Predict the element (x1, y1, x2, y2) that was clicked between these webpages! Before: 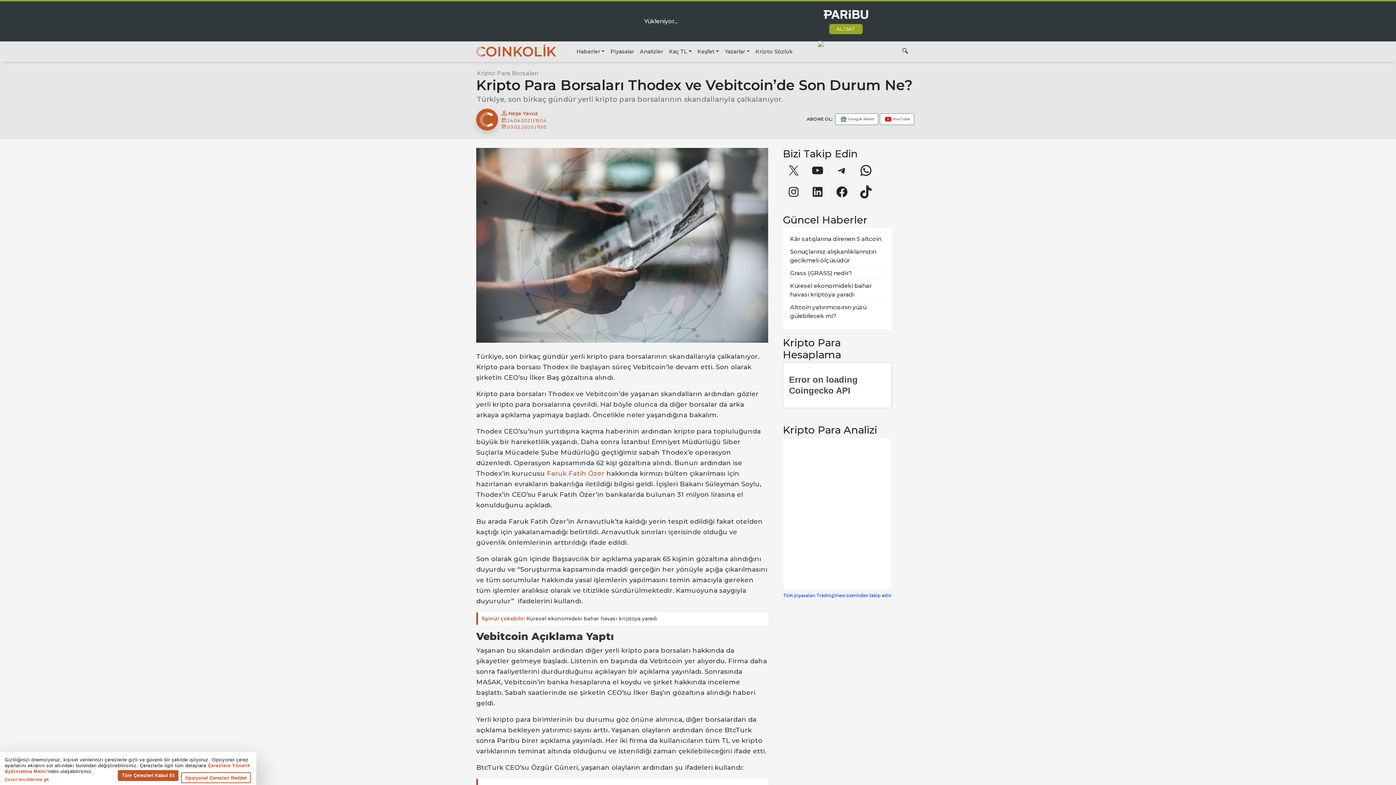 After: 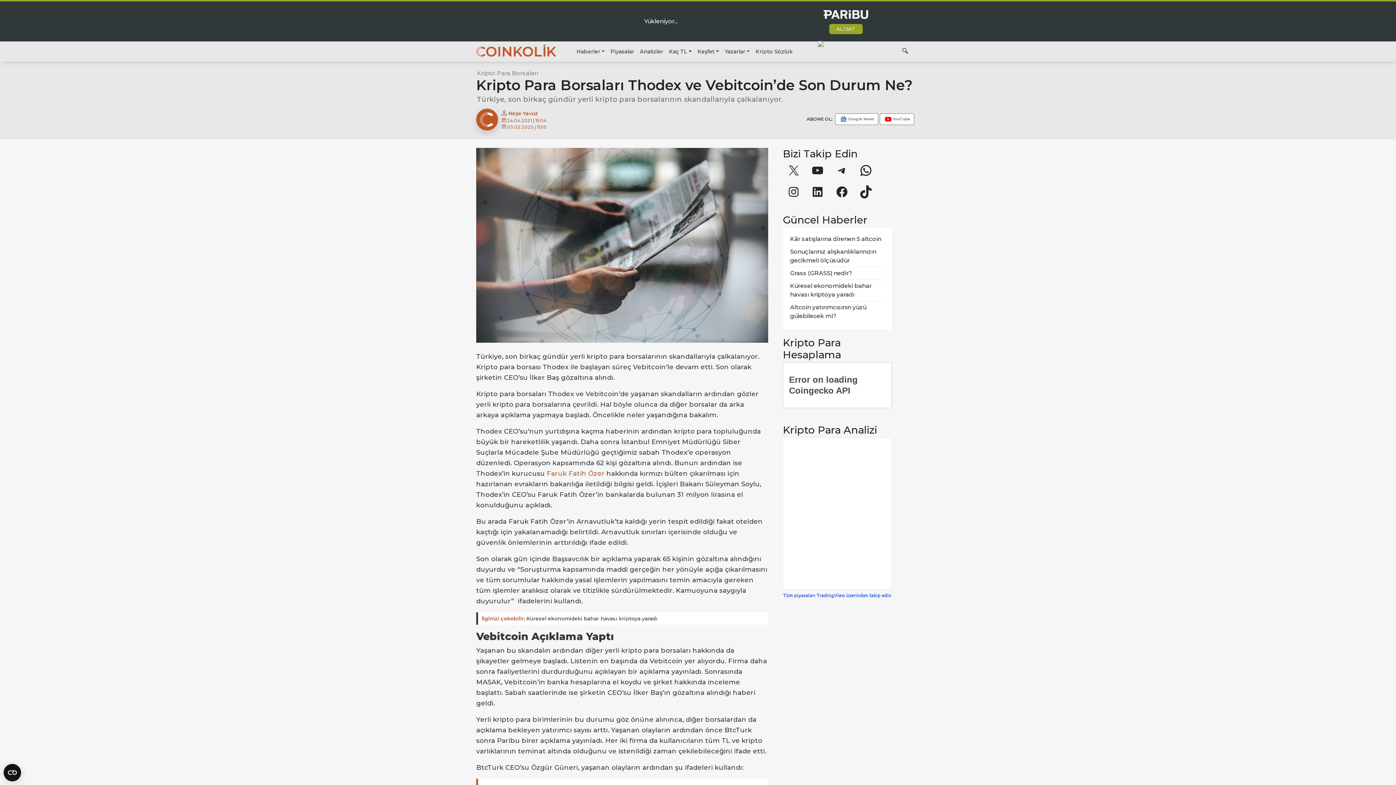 Action: bbox: (476, 612, 768, 625) label: İlginizi çekebilir: Küresel ekonomideki bahar havası kriptoya yaradı